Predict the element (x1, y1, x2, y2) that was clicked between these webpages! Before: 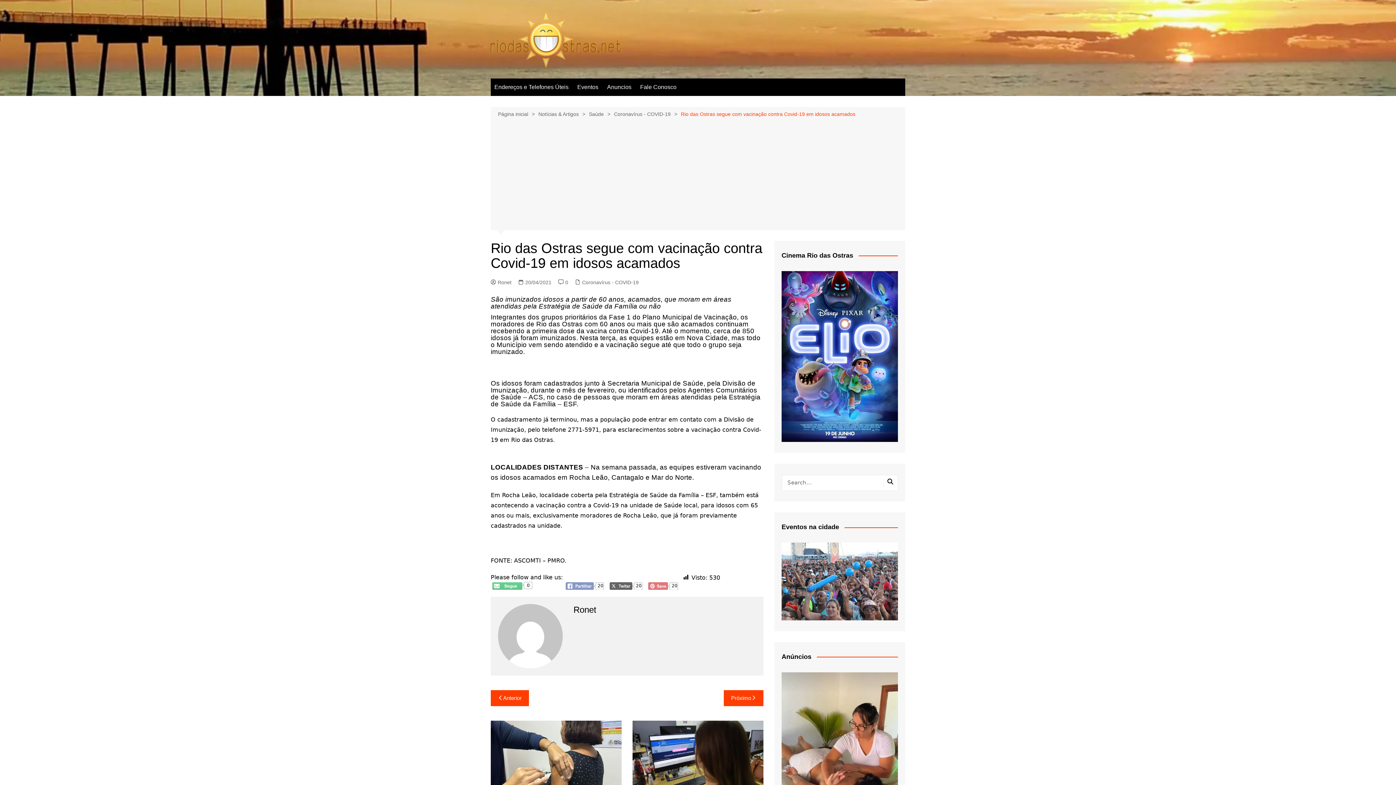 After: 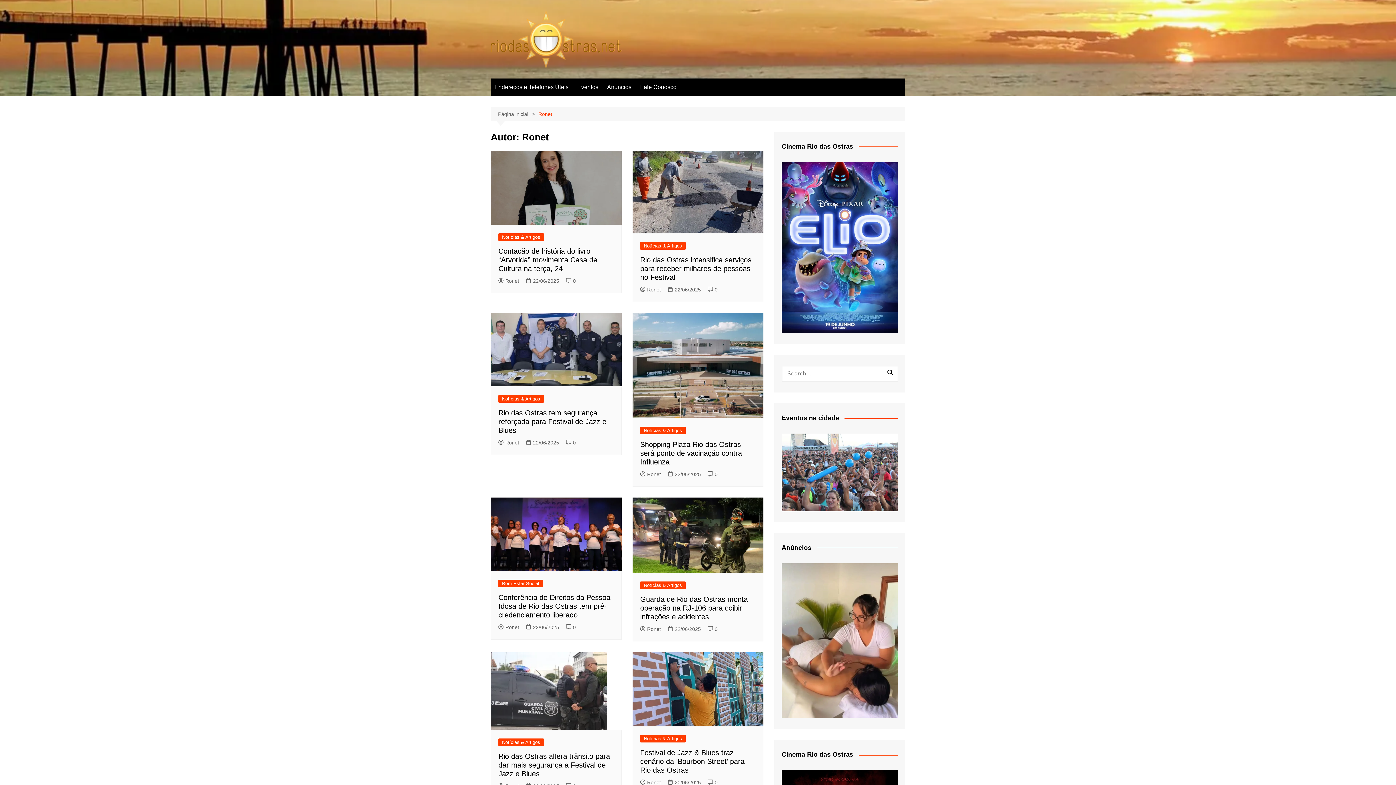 Action: label: Ronet bbox: (490, 278, 511, 286)